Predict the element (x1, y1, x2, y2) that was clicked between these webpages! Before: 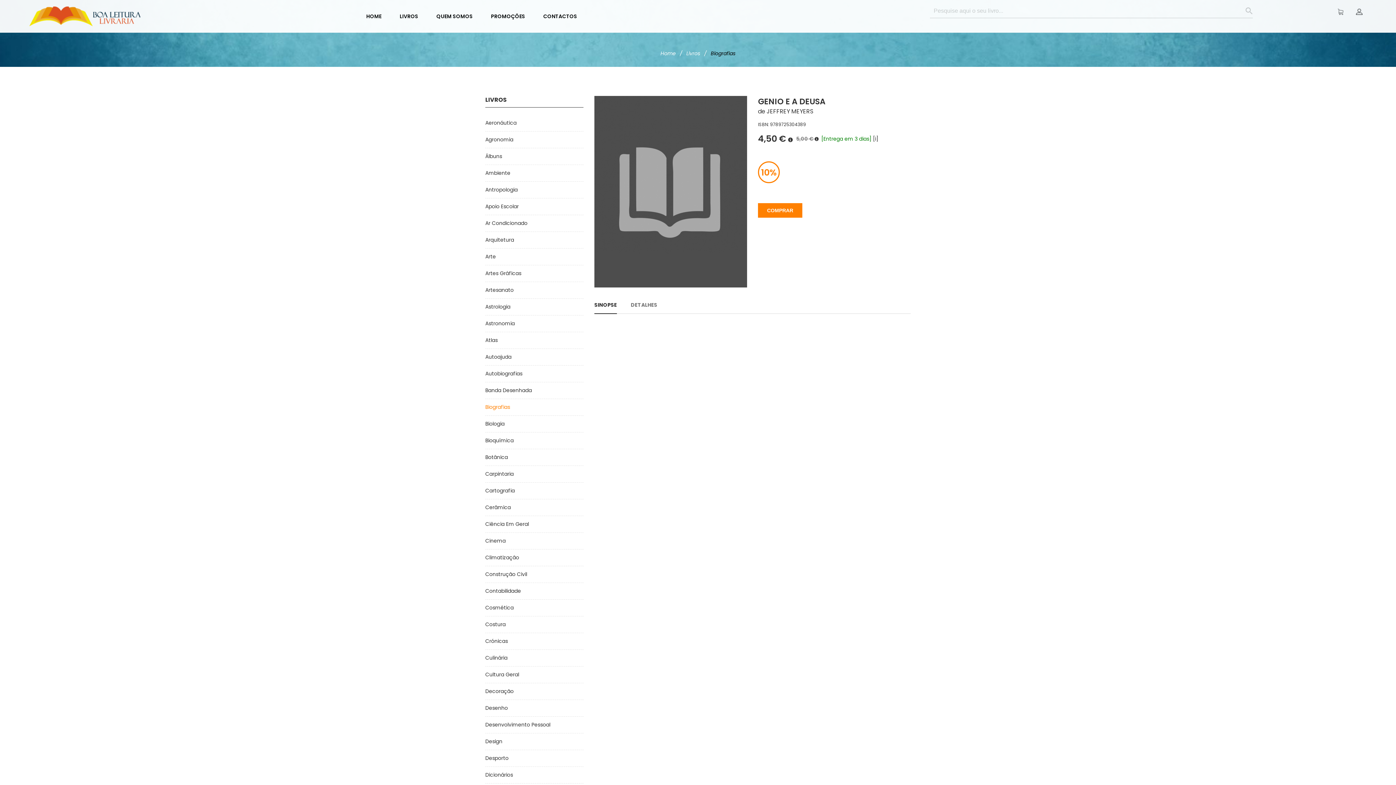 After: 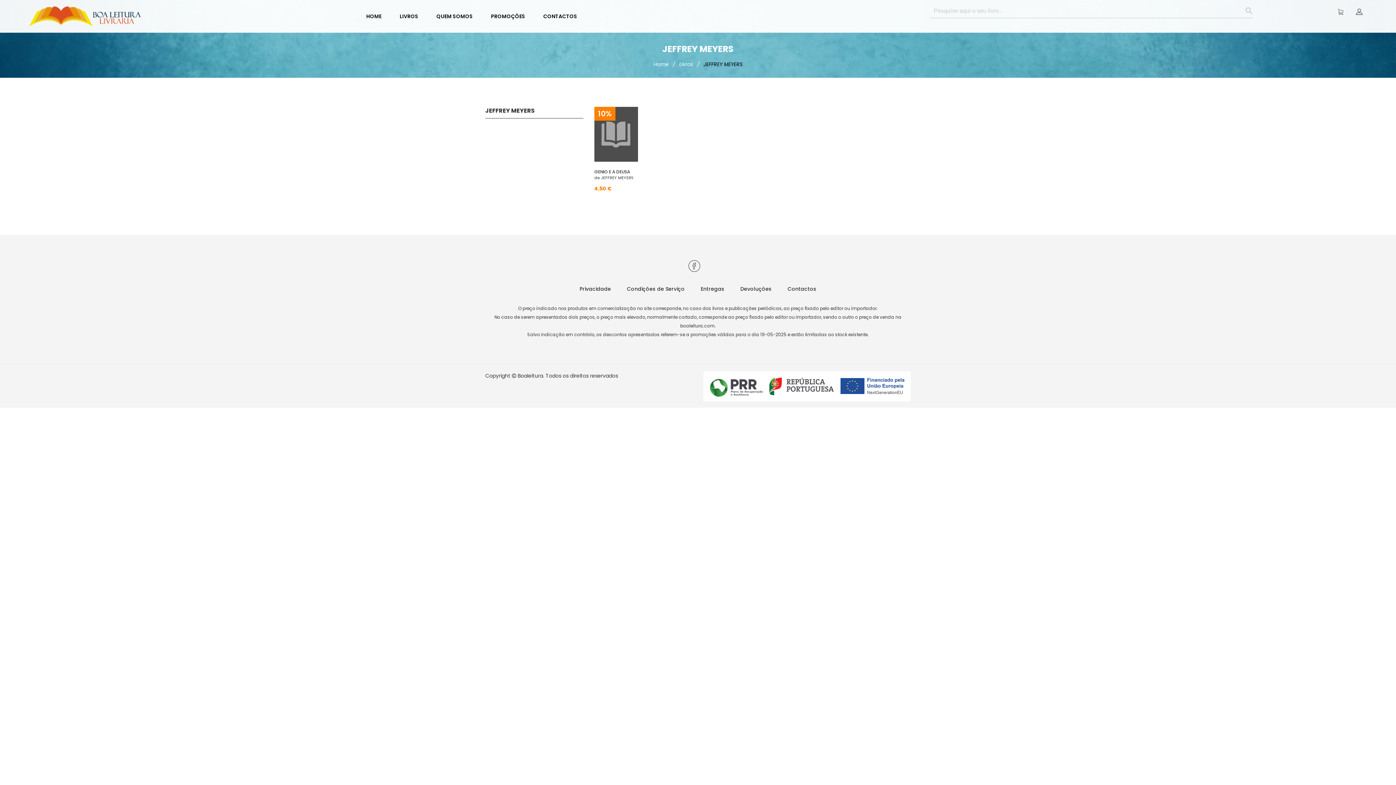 Action: label: JEFFREY MEYERS bbox: (766, 107, 813, 115)